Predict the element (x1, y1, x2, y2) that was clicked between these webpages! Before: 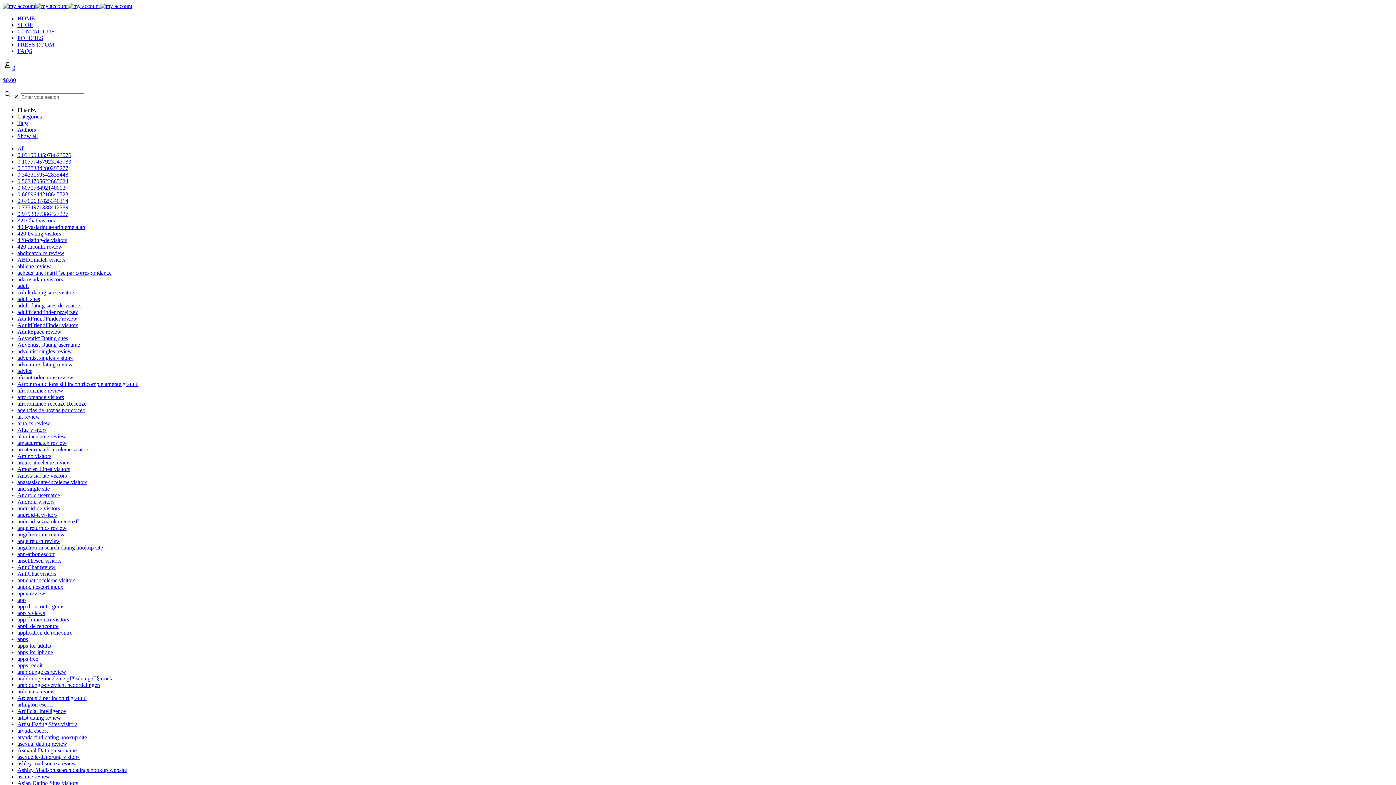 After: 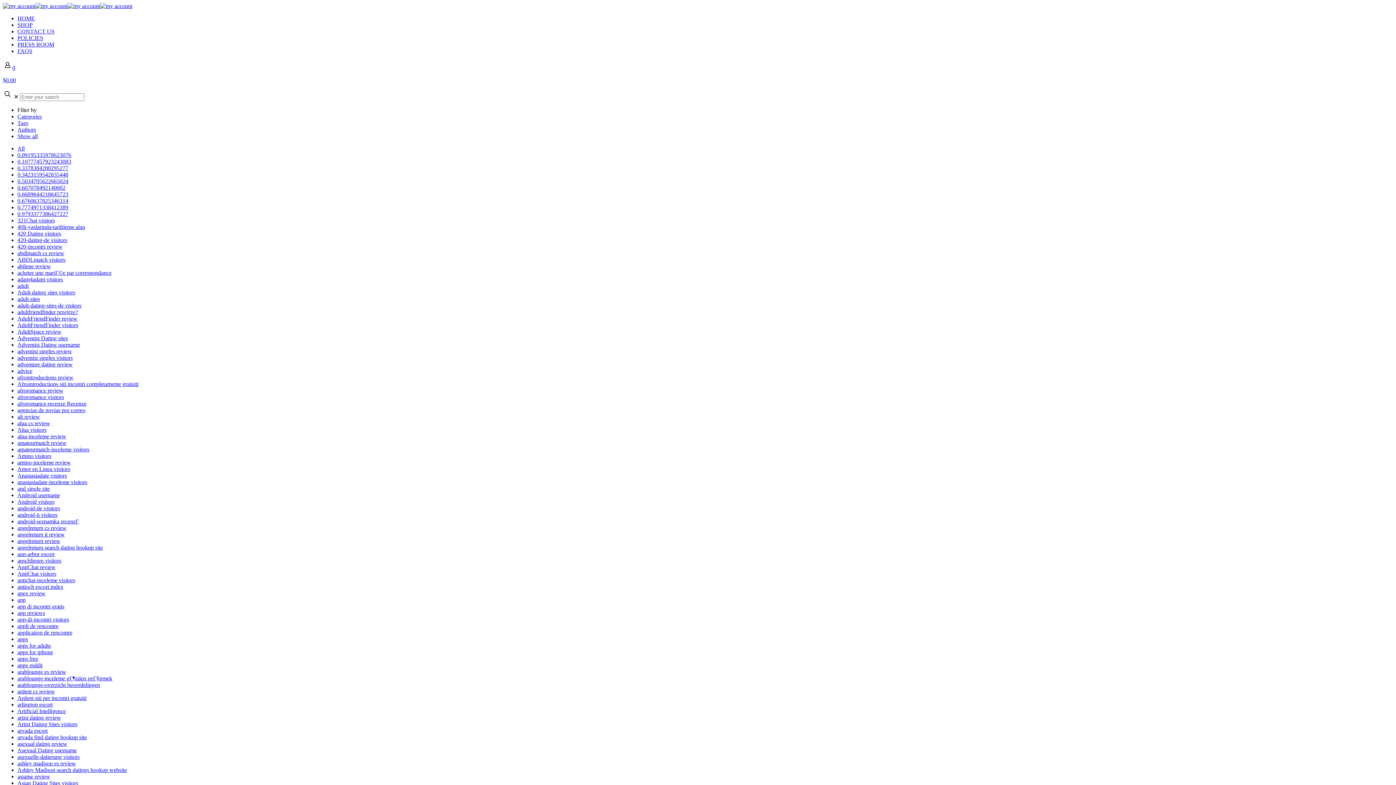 Action: bbox: (17, 675, 112, 681) label: arablounge-inceleme gГ¶zden geГ§irmek